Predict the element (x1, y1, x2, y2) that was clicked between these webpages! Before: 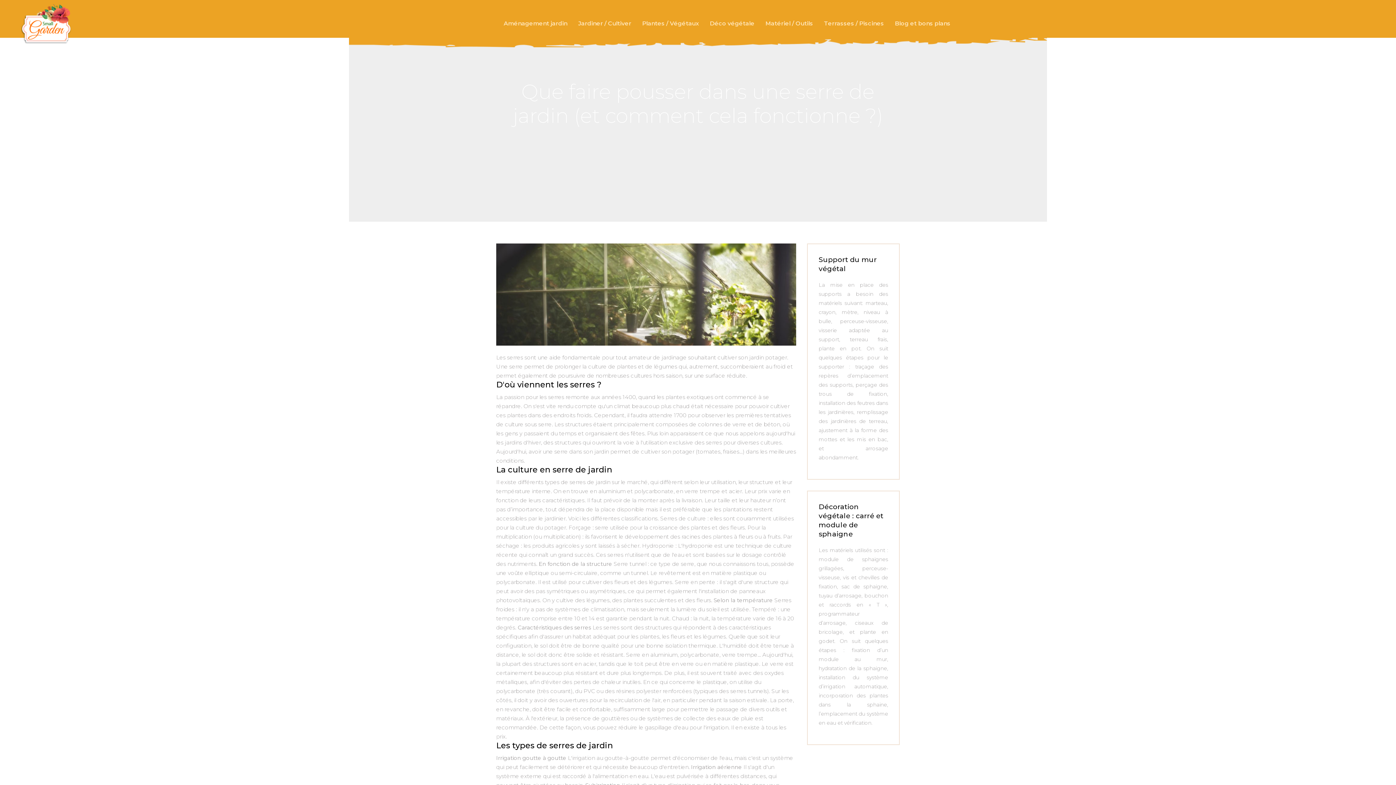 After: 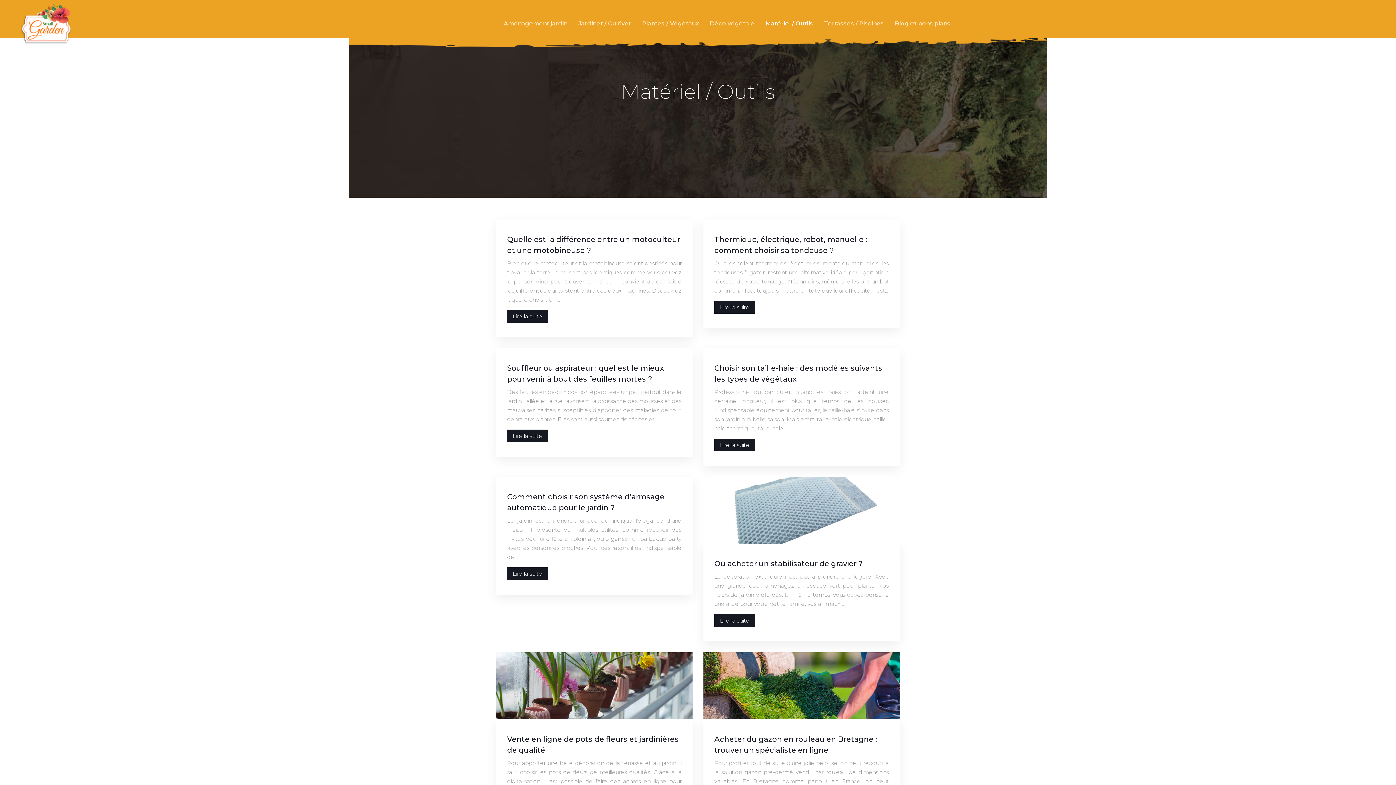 Action: bbox: (765, 18, 813, 28) label: Matériel / Outils